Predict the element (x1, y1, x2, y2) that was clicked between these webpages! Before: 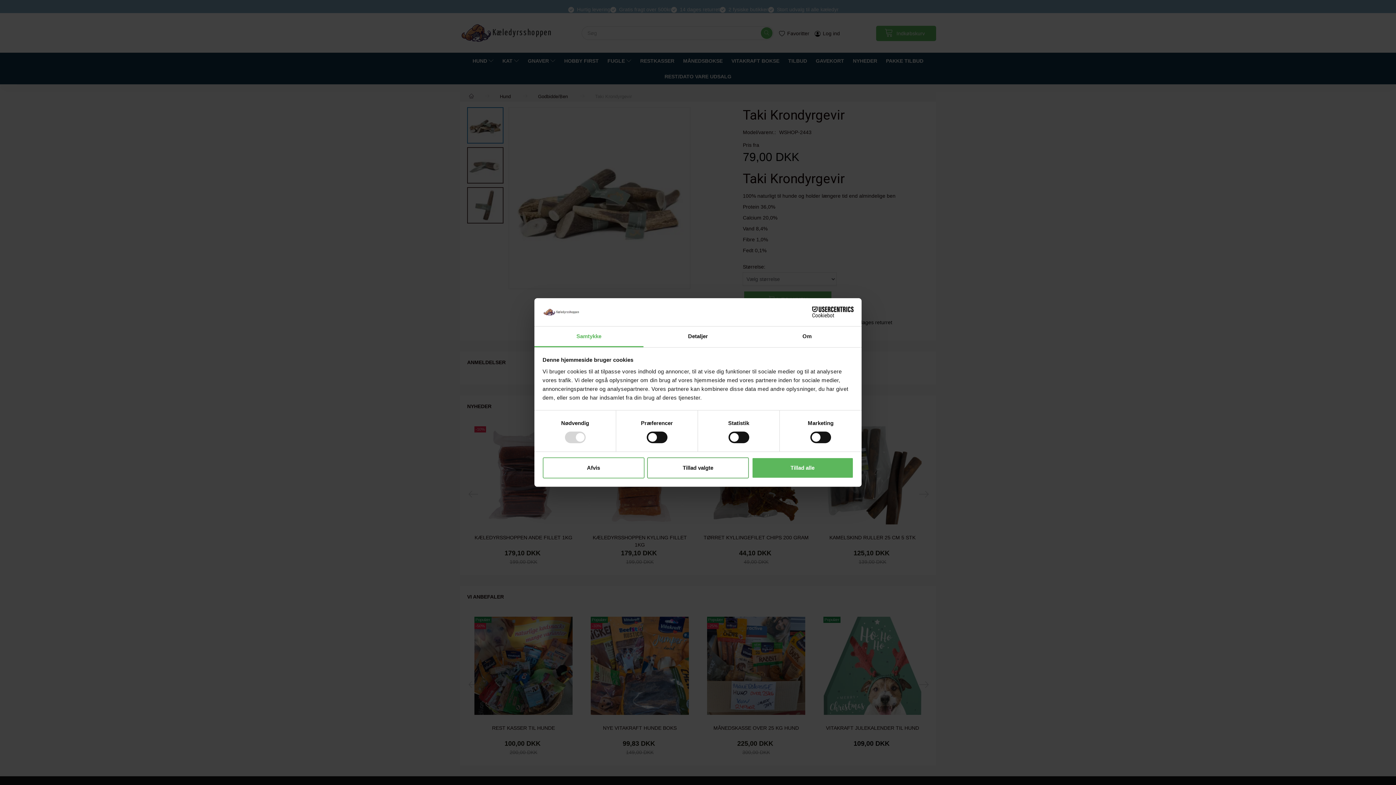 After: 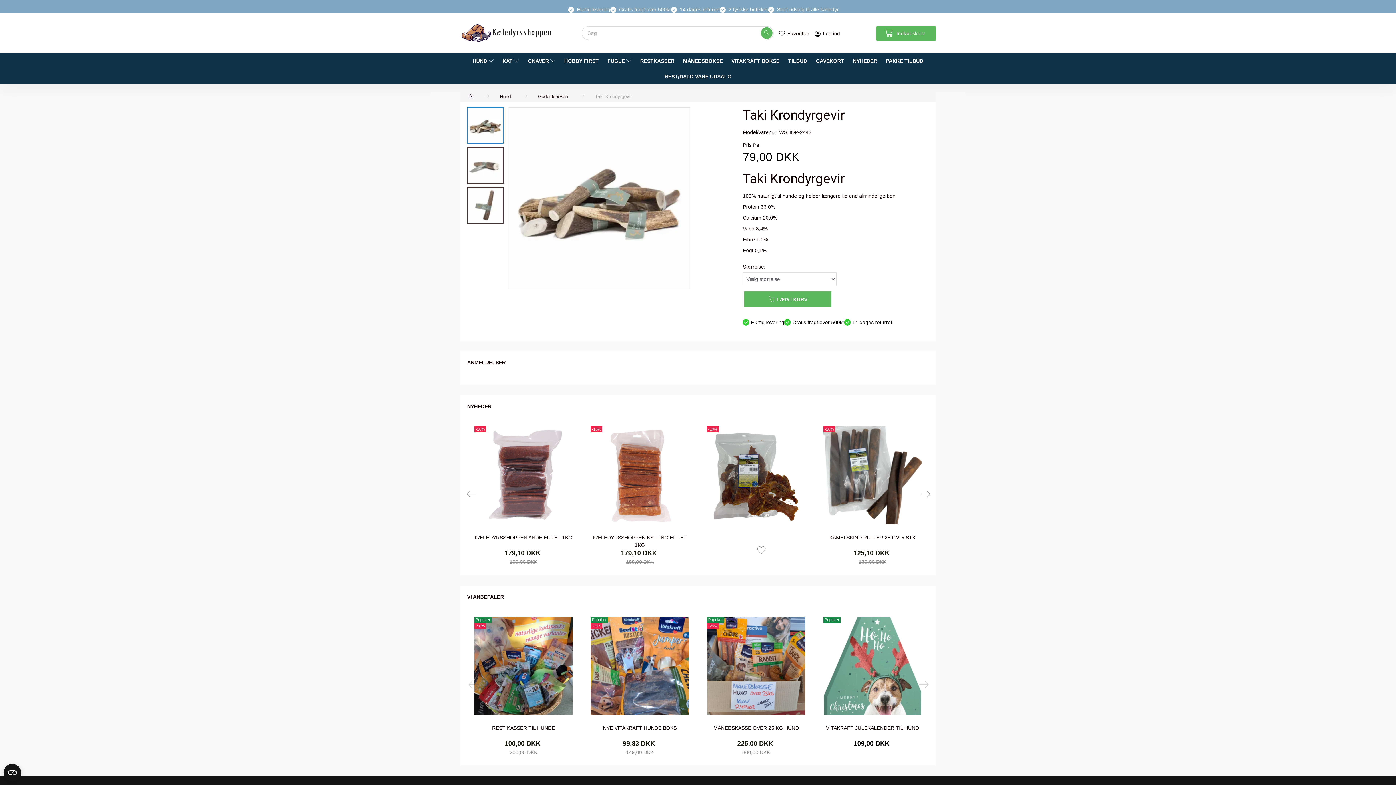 Action: bbox: (751, 457, 853, 478) label: Tillad alle